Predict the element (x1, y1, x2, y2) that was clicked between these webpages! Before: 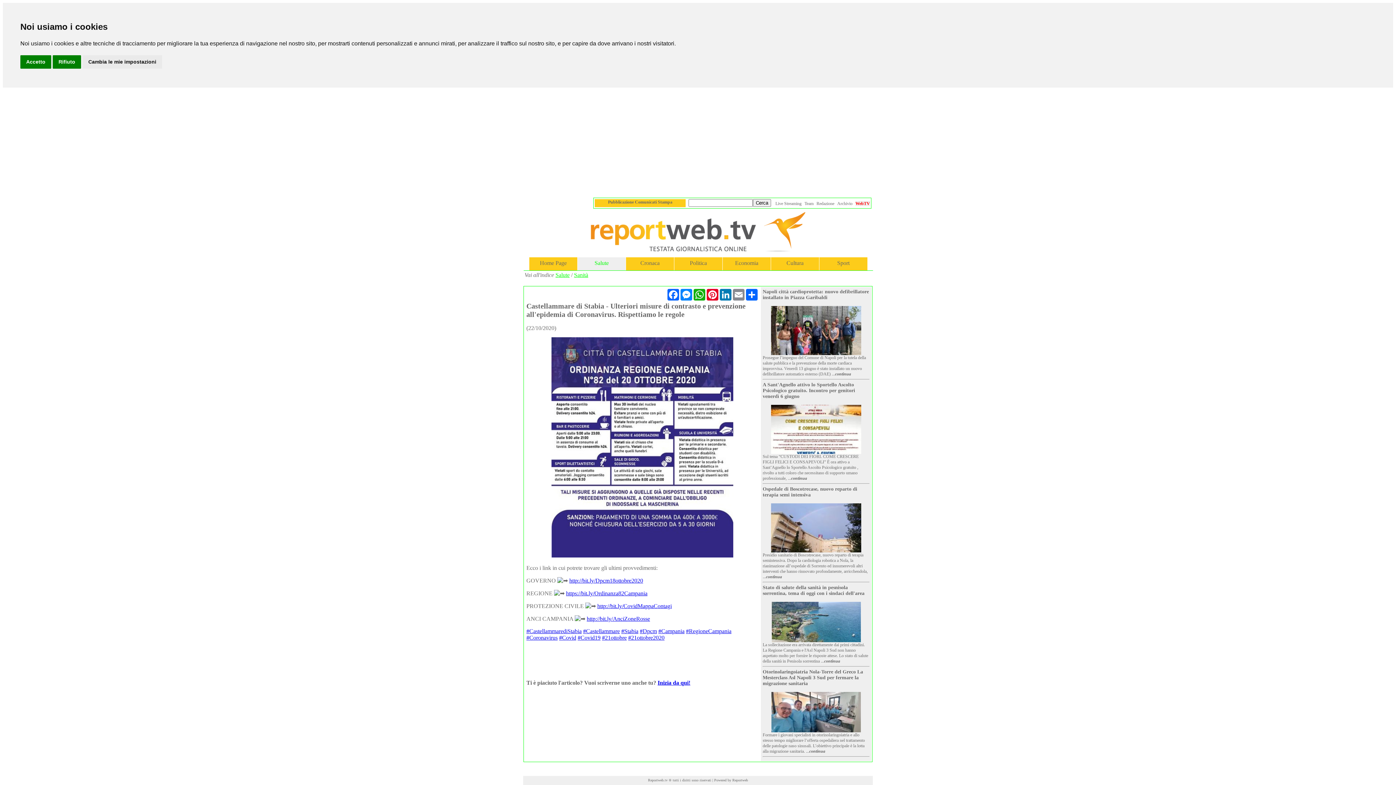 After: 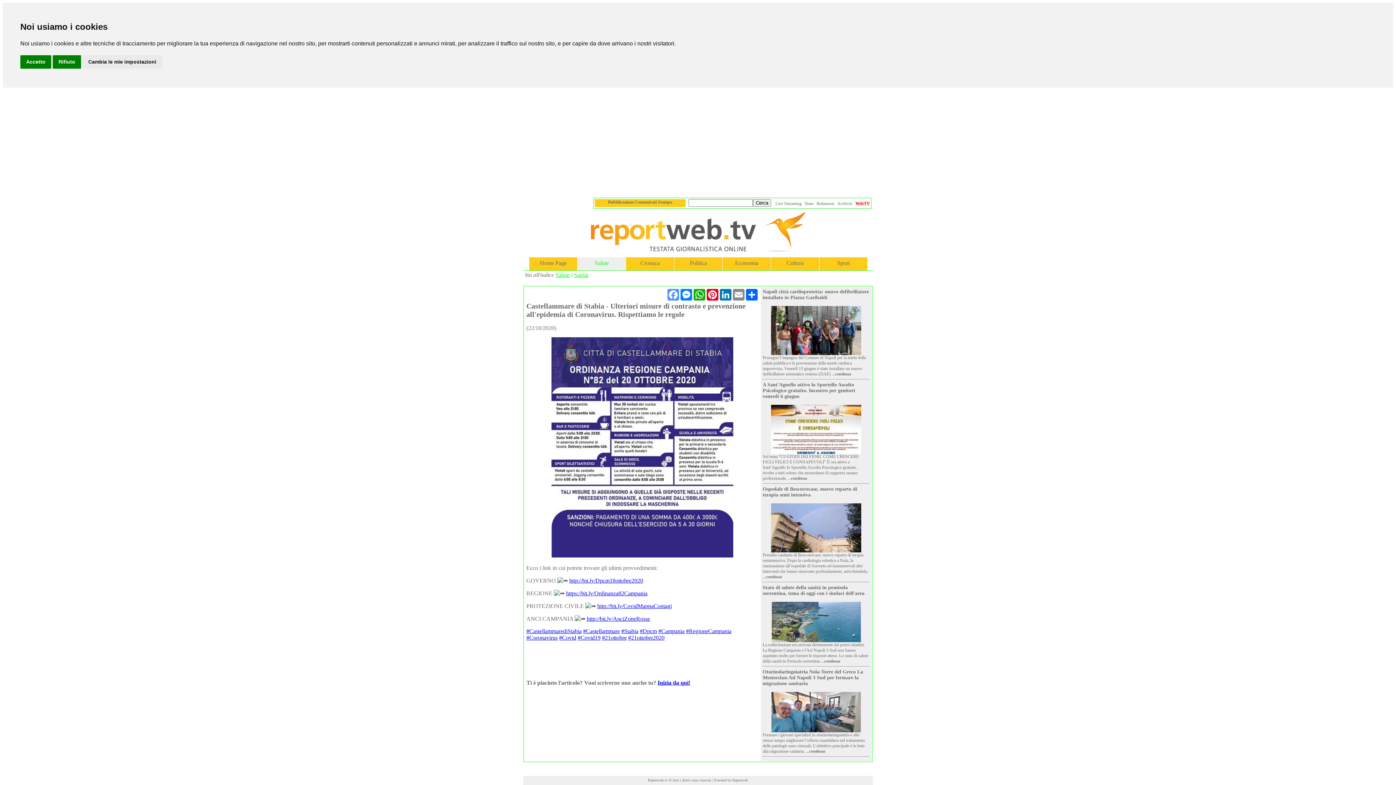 Action: label: Facebook bbox: (666, 289, 680, 300)